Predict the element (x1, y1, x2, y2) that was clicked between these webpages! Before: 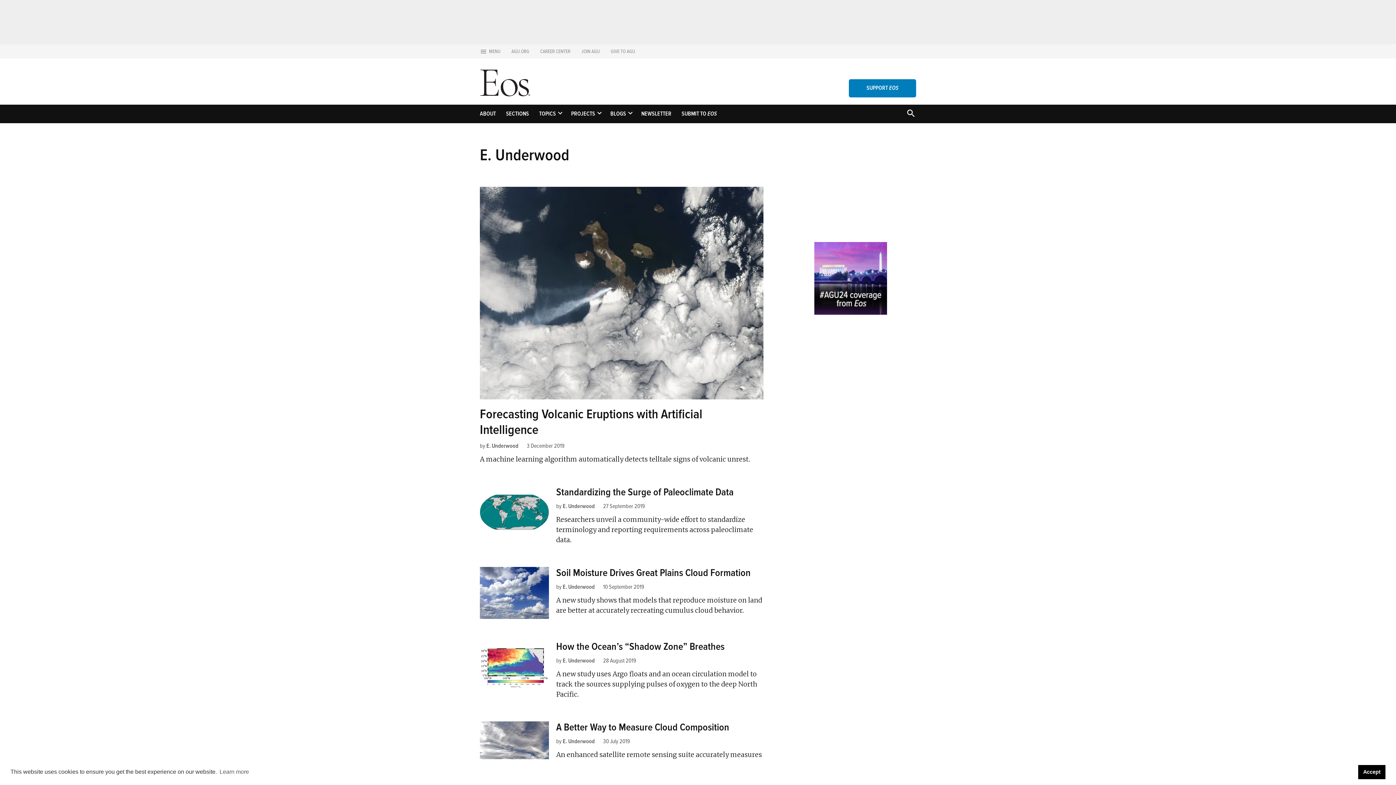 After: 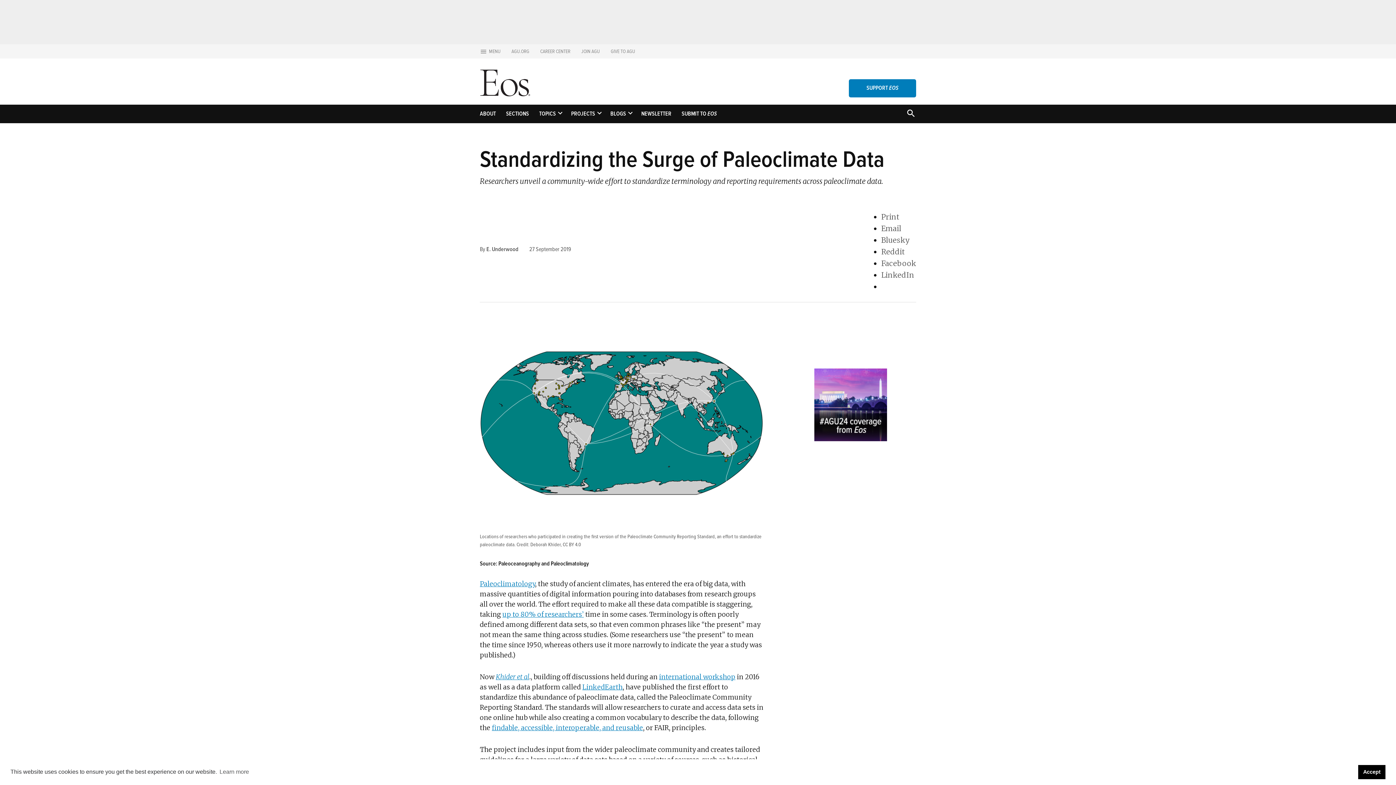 Action: bbox: (556, 486, 733, 498) label: Standardizing the Surge of Paleoclimate Data